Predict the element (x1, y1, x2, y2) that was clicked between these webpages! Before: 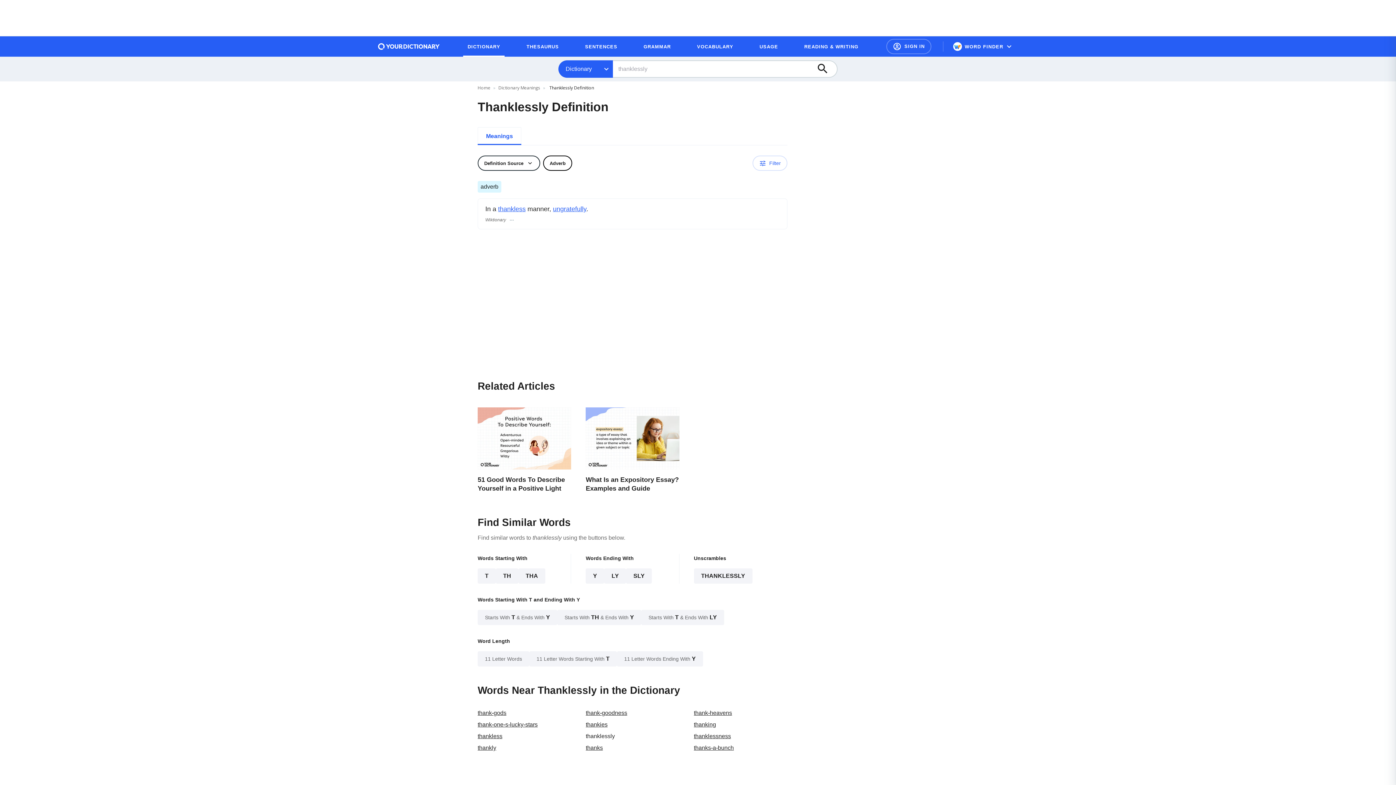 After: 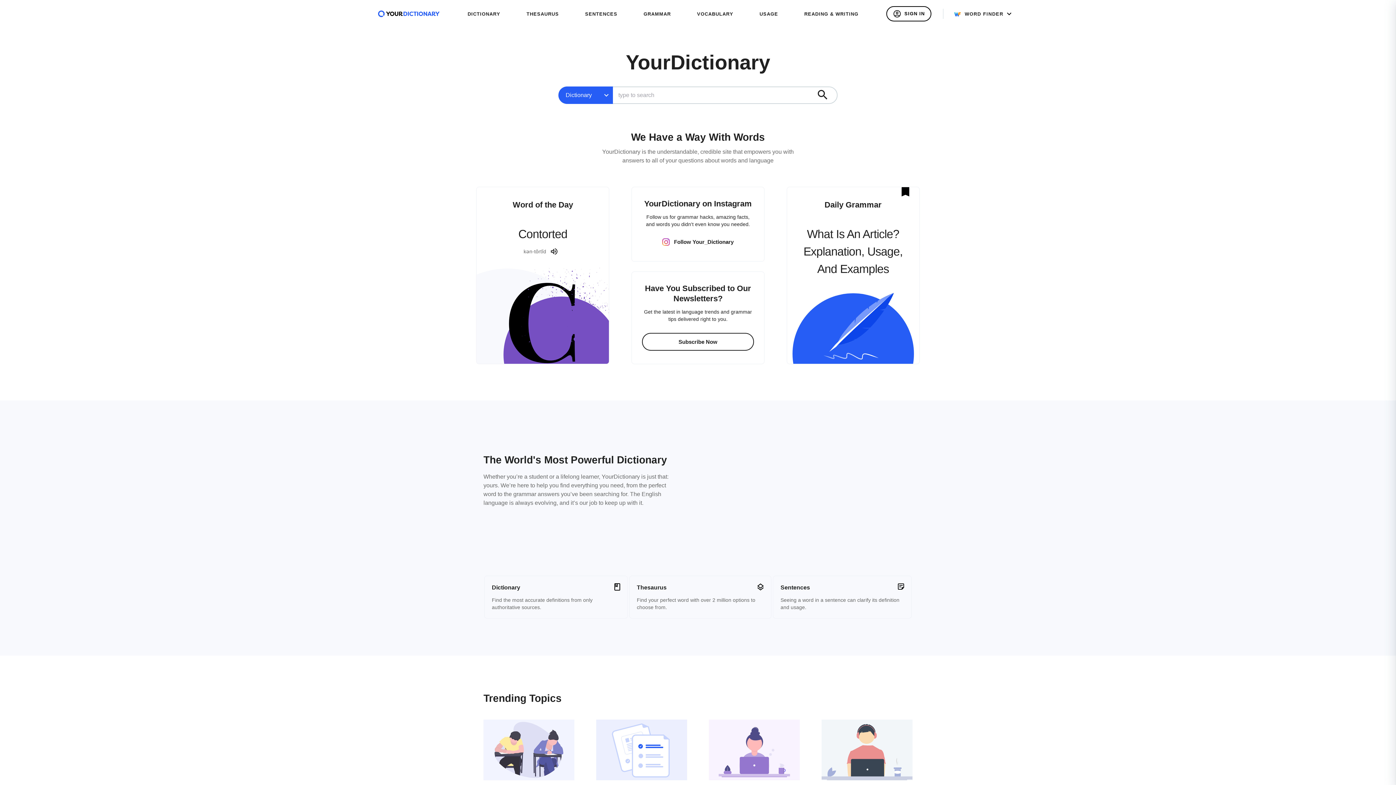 Action: bbox: (477, 84, 490, 90) label: Home